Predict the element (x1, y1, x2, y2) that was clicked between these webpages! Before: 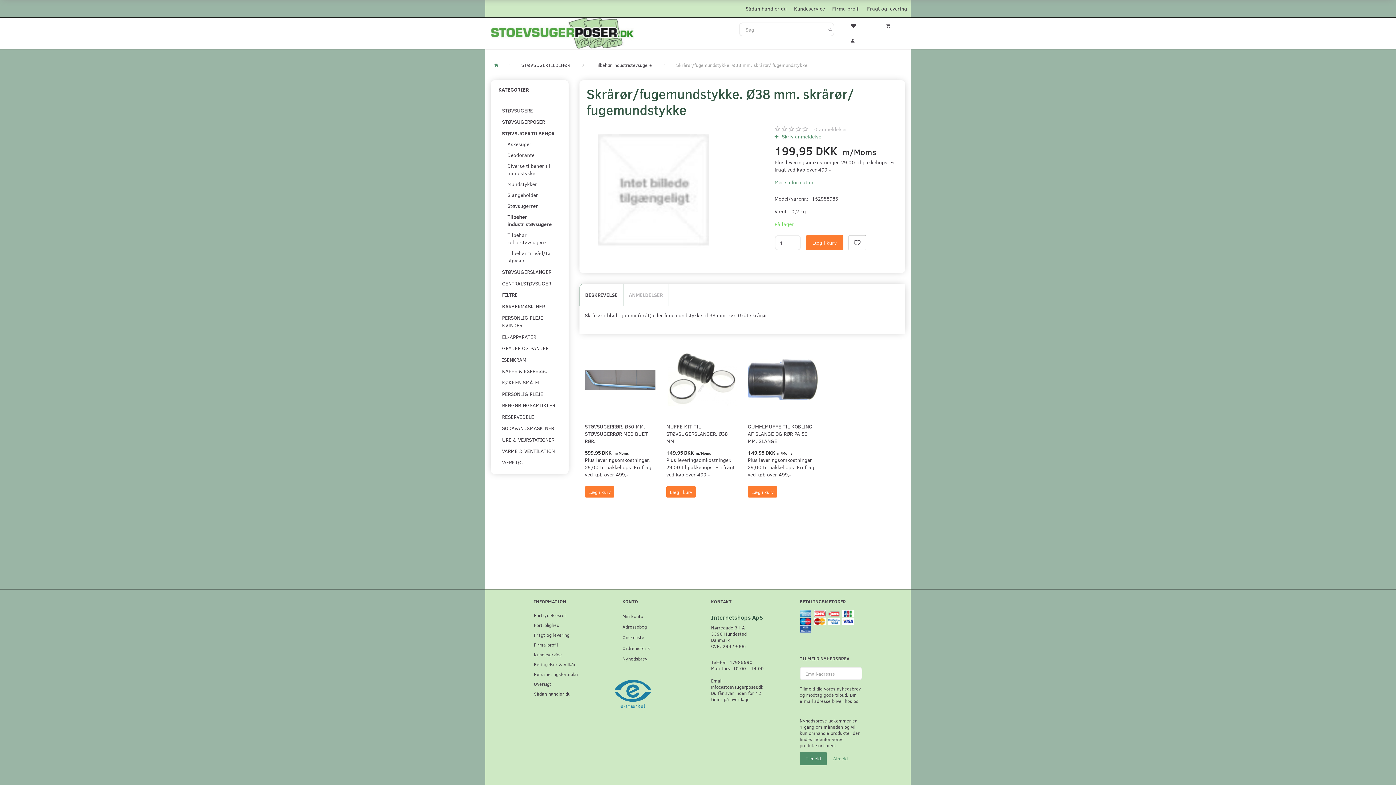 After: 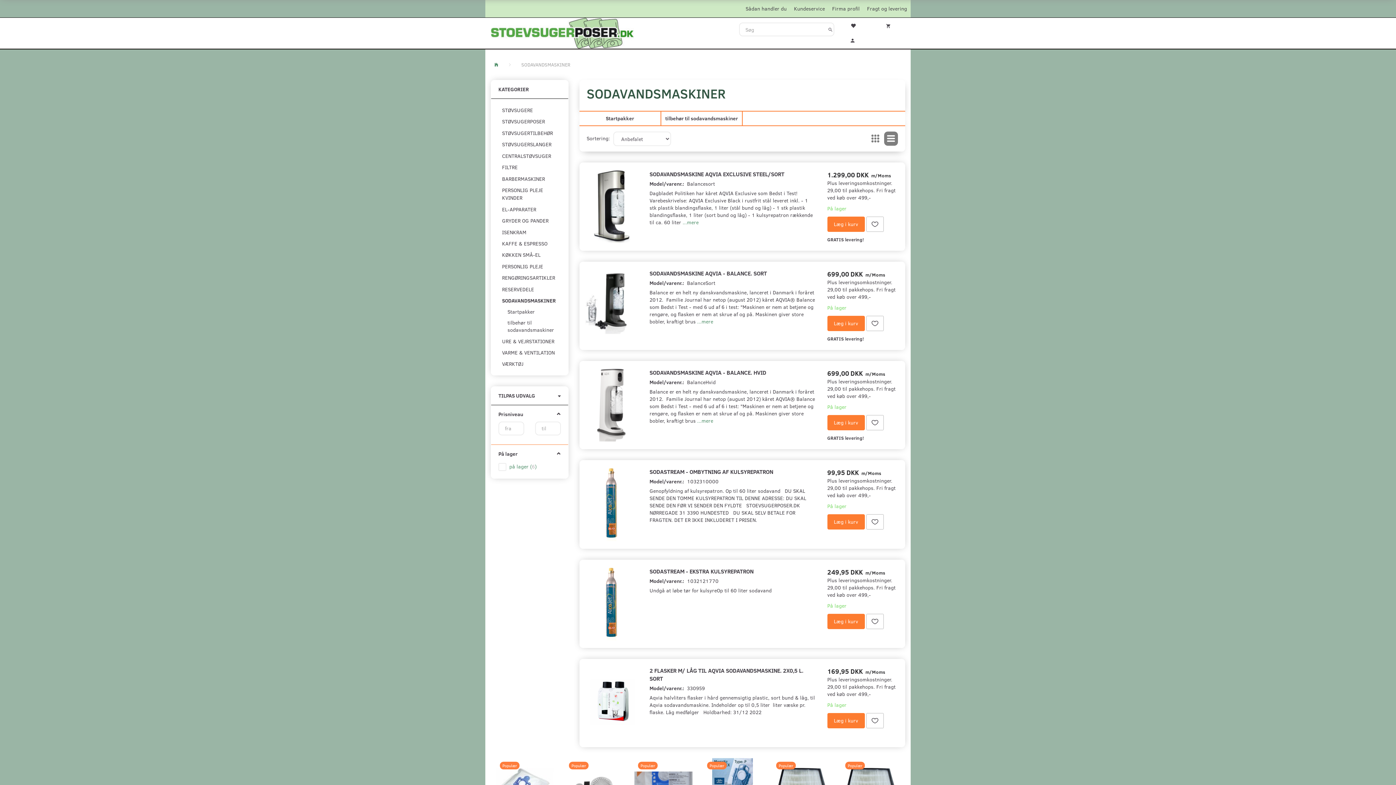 Action: bbox: (498, 422, 561, 434) label: SODAVANDSMASKINER